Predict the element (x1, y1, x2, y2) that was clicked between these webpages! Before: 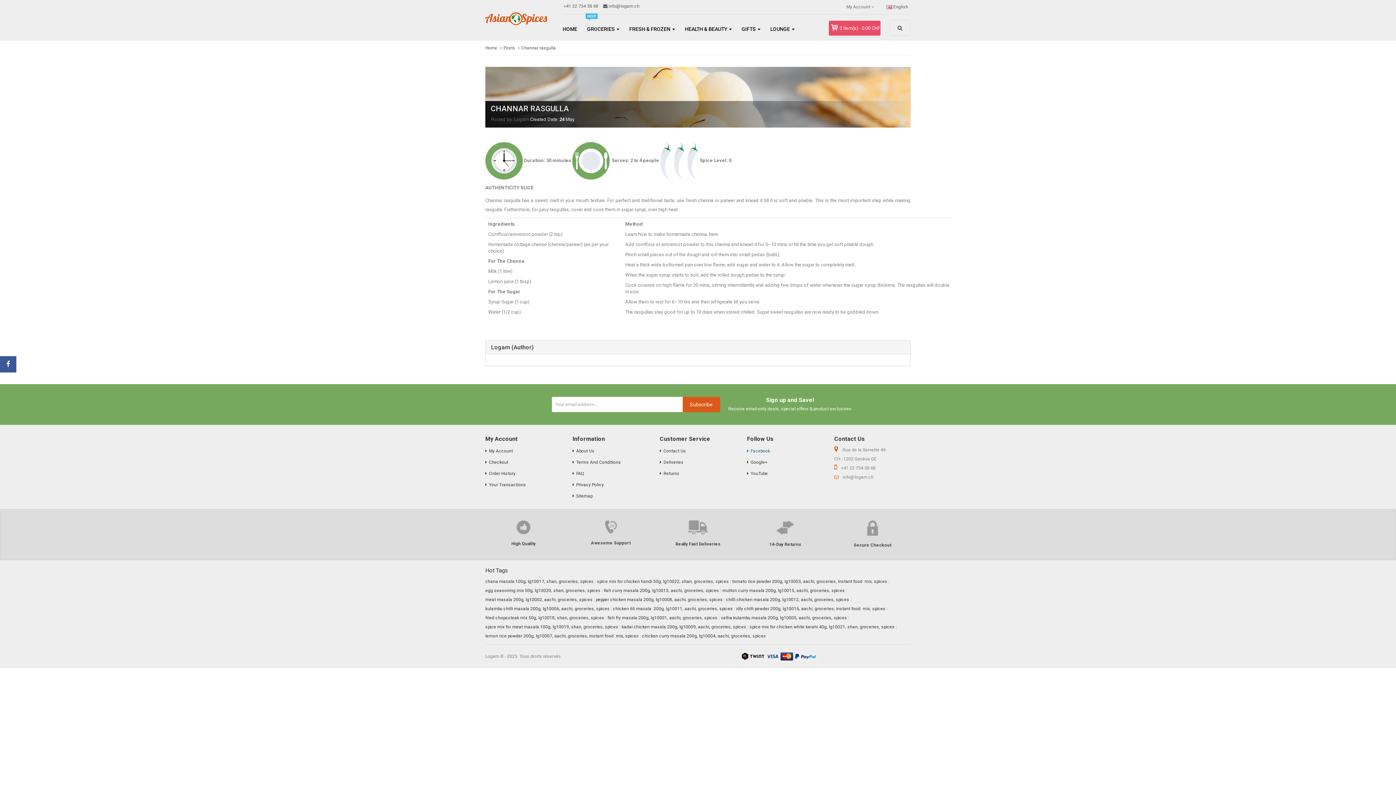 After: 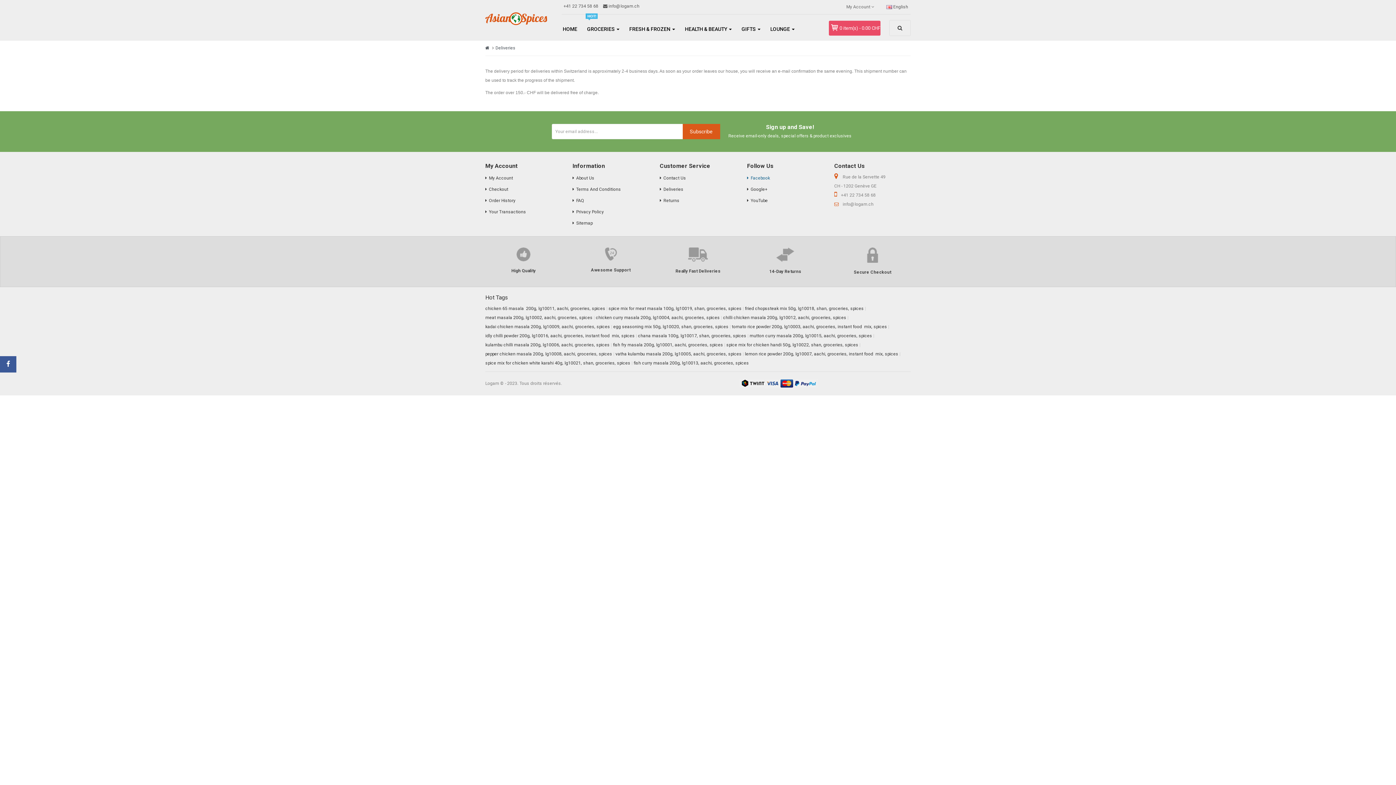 Action: bbox: (660, 457, 736, 468) label: Deliveries